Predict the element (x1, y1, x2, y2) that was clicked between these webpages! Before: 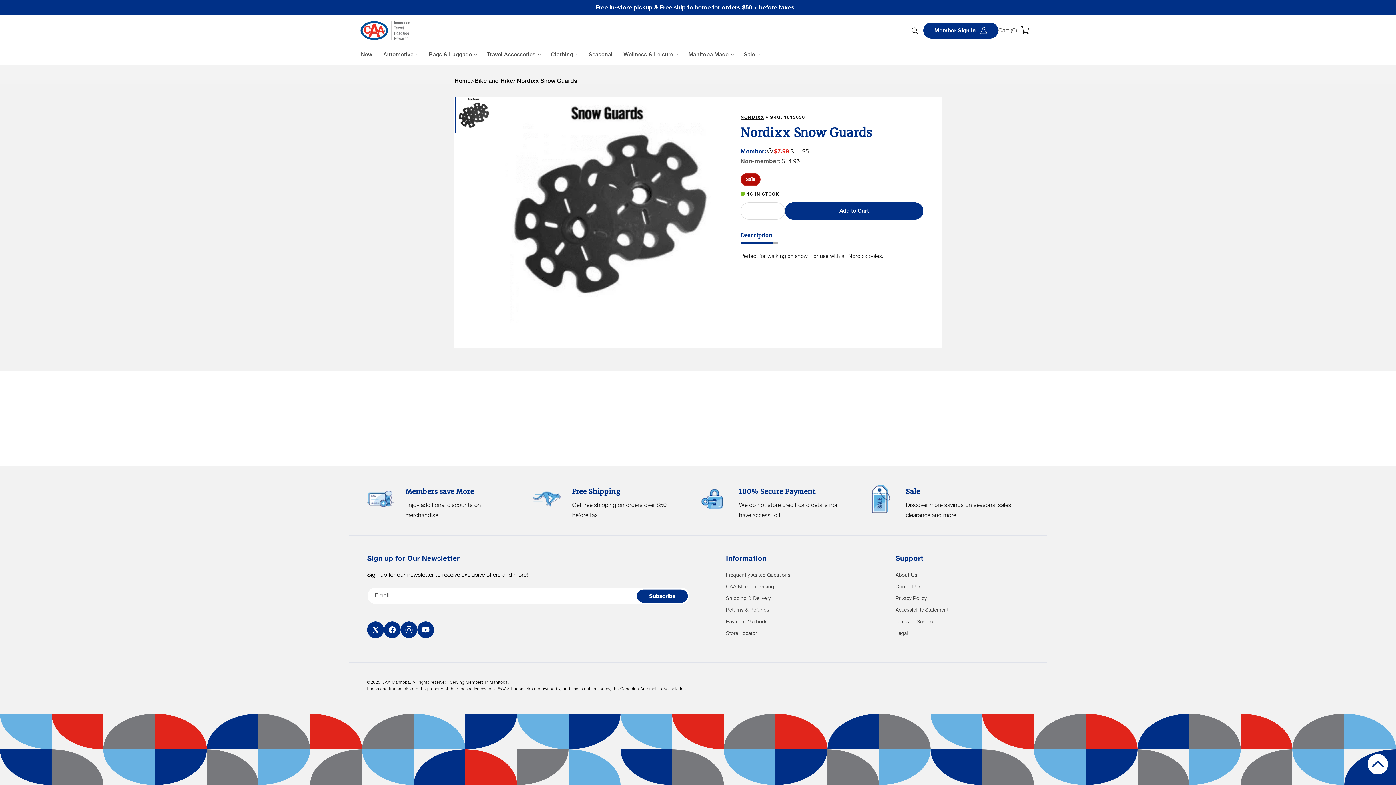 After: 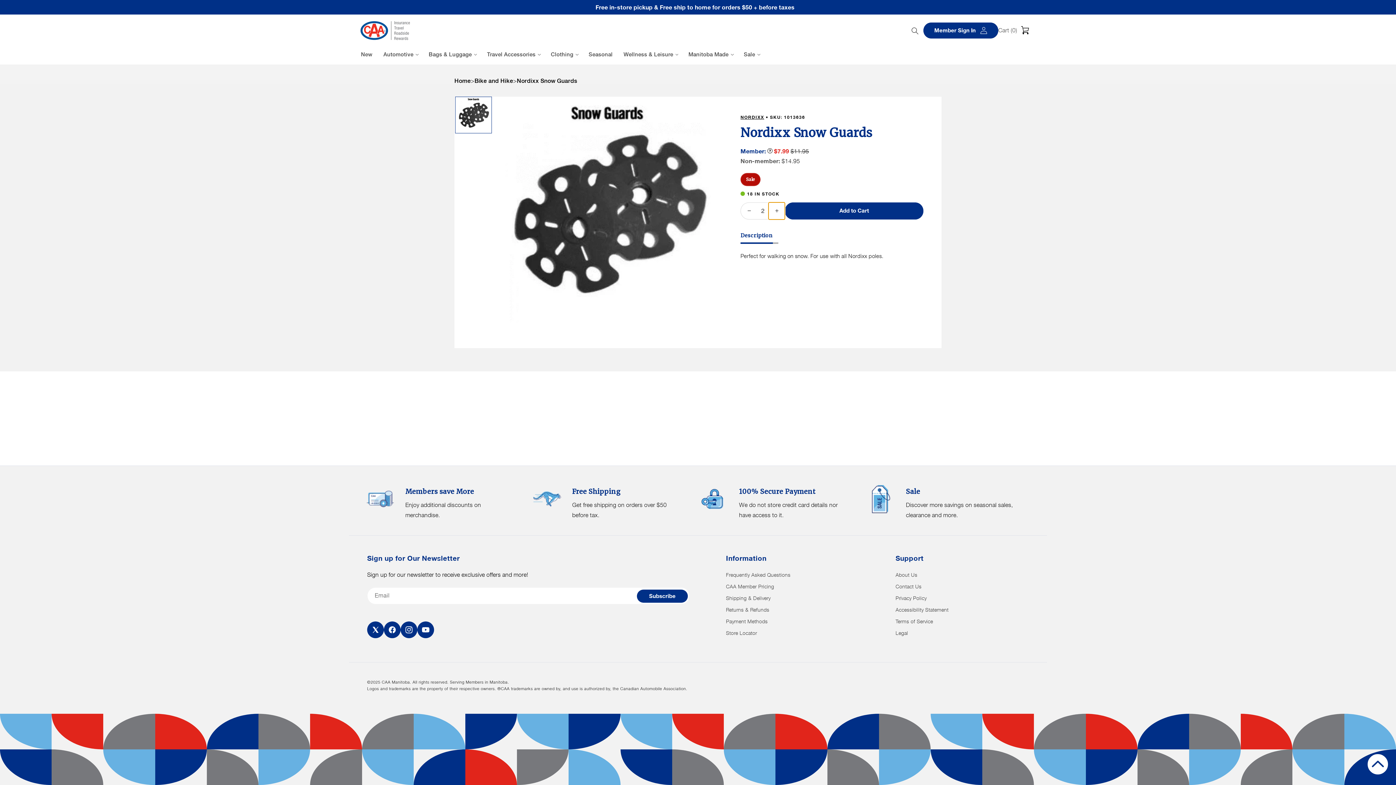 Action: bbox: (768, 202, 785, 219) label: Increase quantity